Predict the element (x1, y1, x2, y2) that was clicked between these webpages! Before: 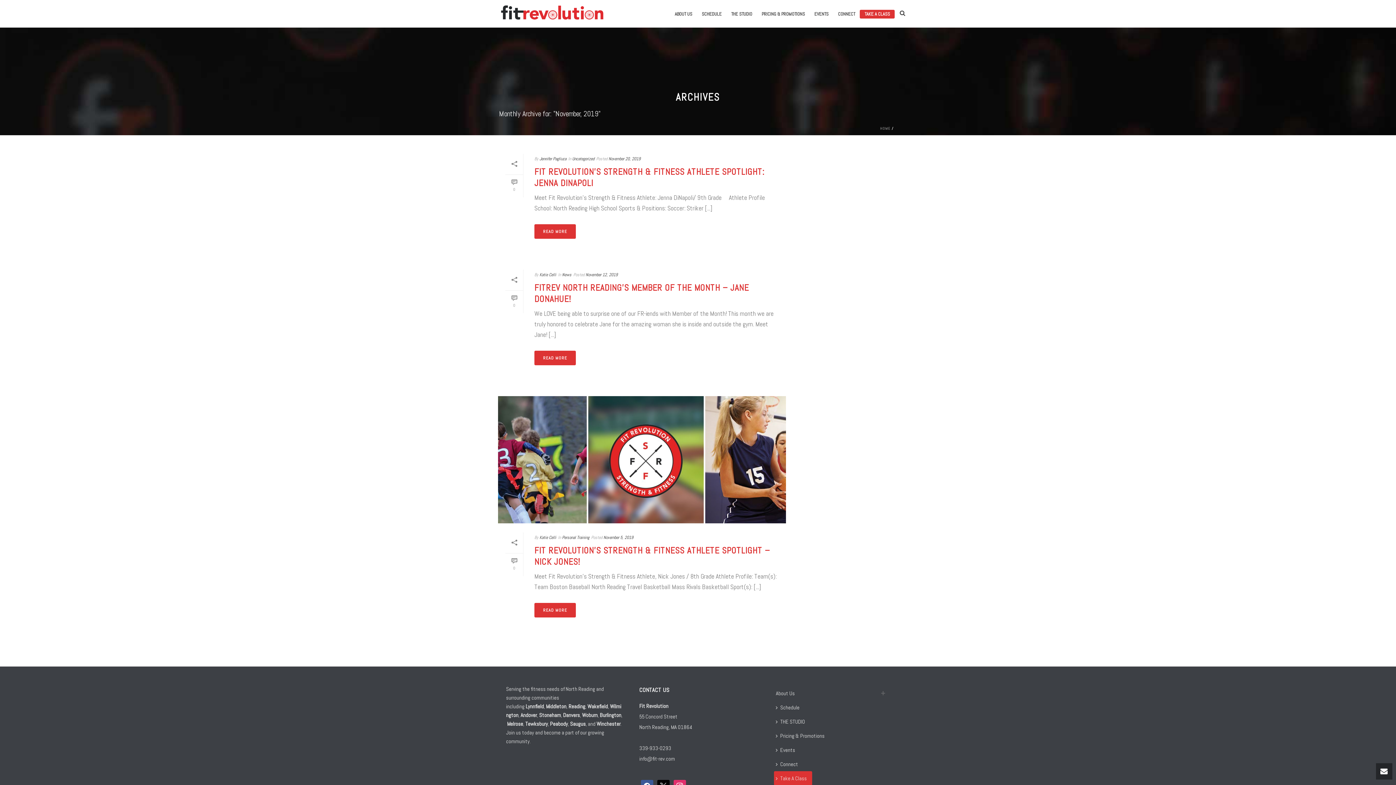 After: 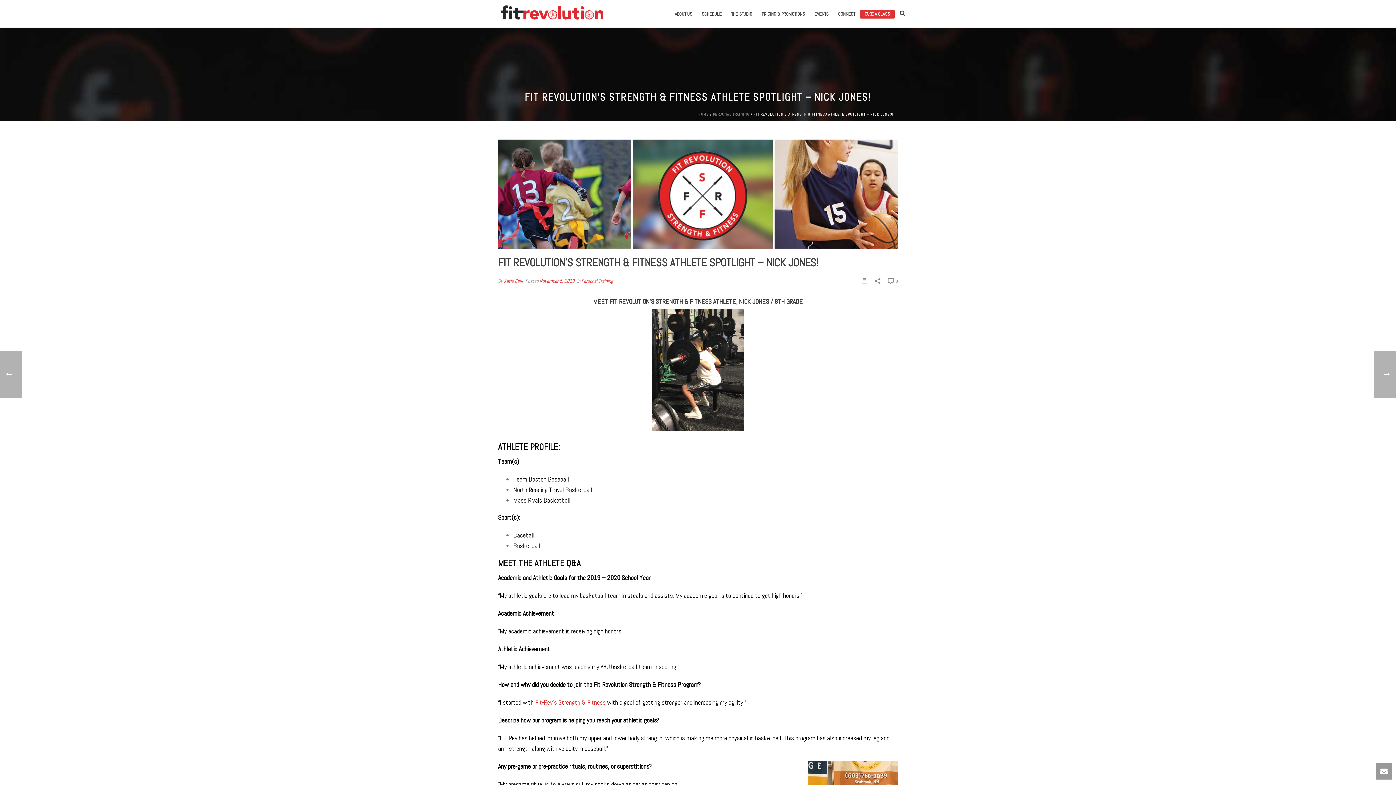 Action: bbox: (505, 553, 523, 575) label: 0